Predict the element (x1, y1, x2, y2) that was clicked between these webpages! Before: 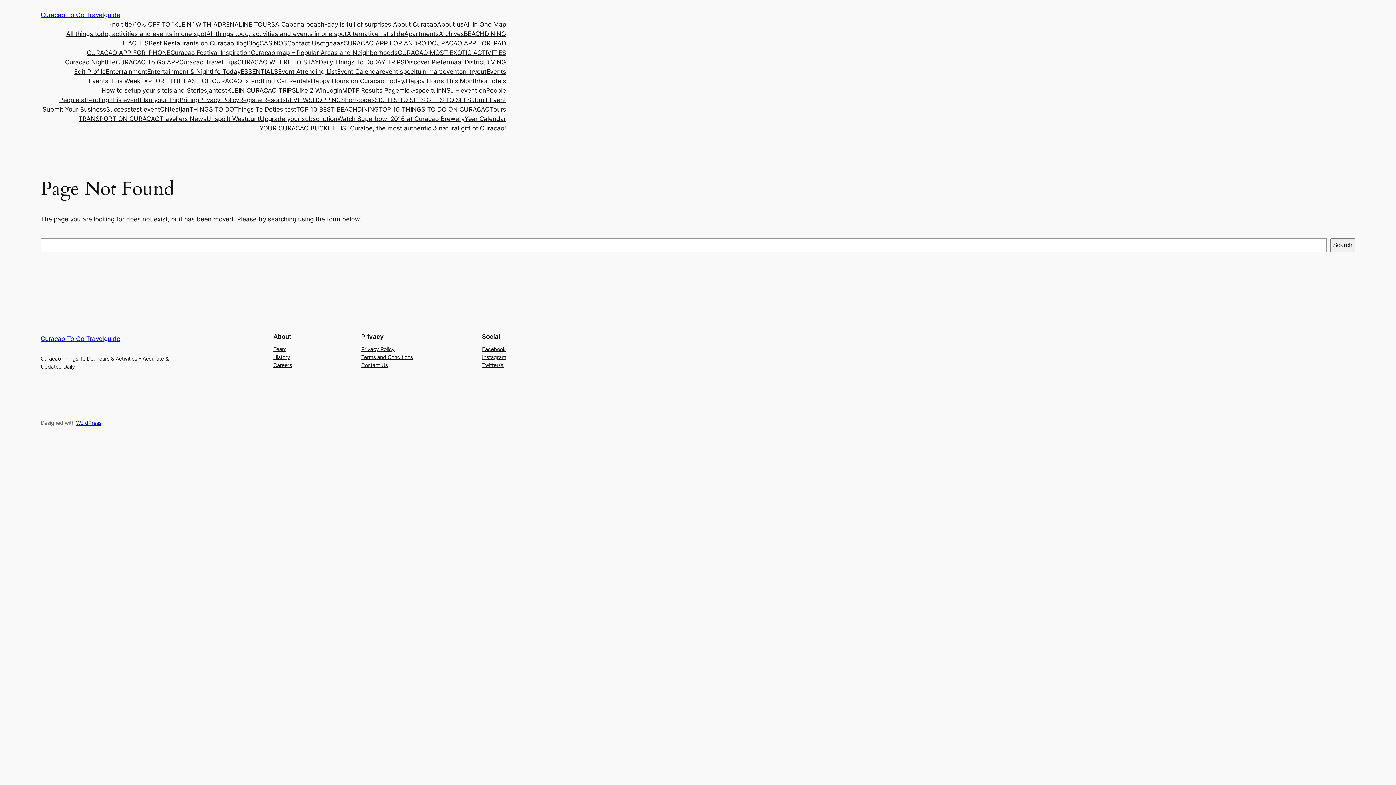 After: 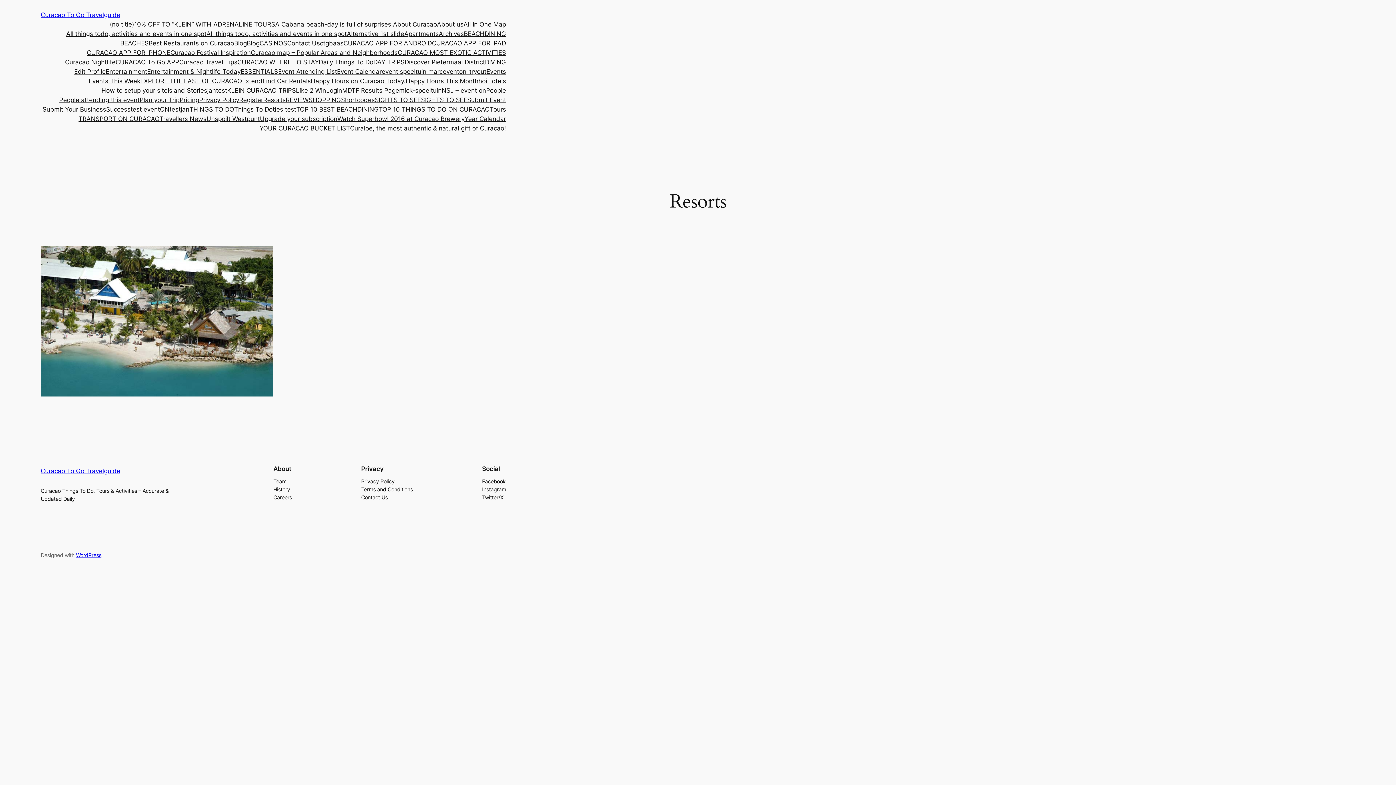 Action: label: Resorts bbox: (263, 95, 285, 104)